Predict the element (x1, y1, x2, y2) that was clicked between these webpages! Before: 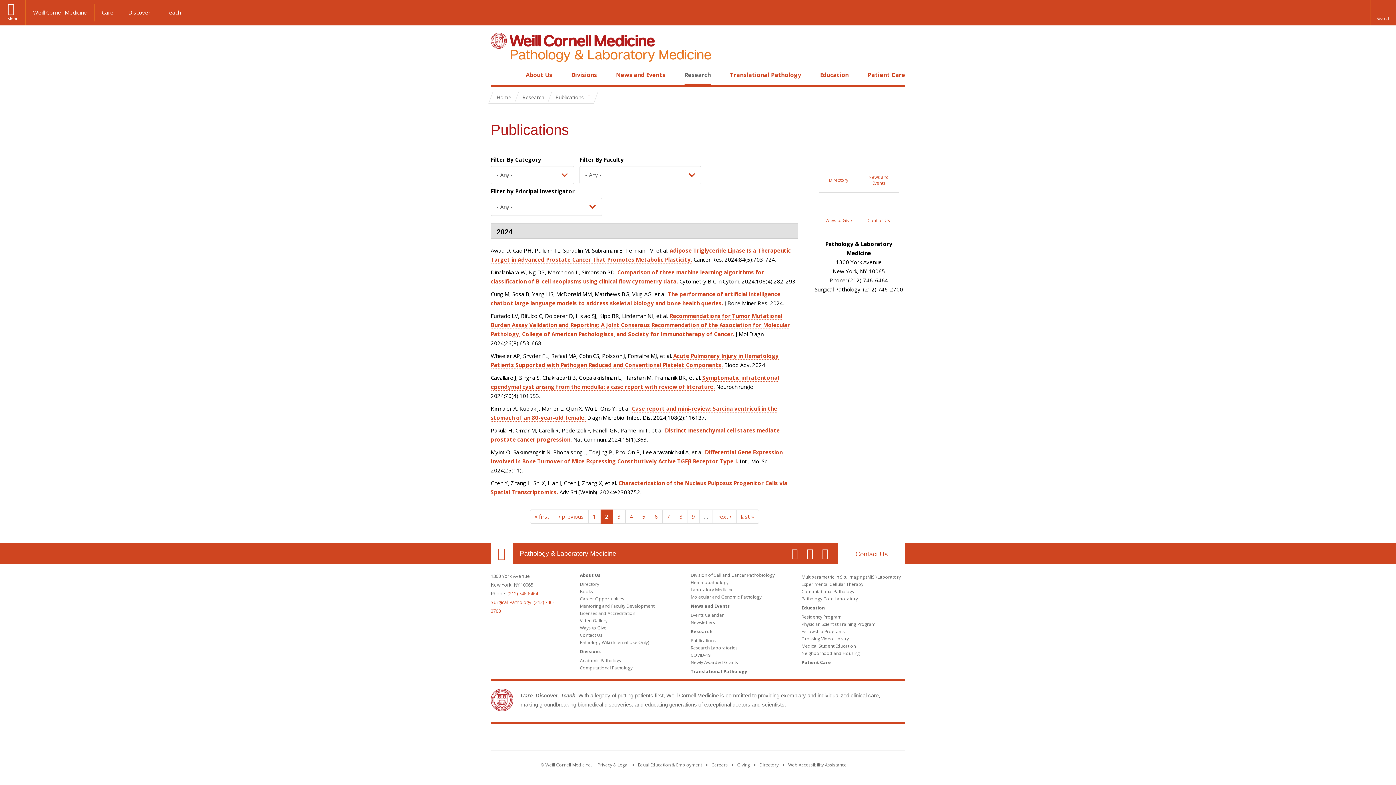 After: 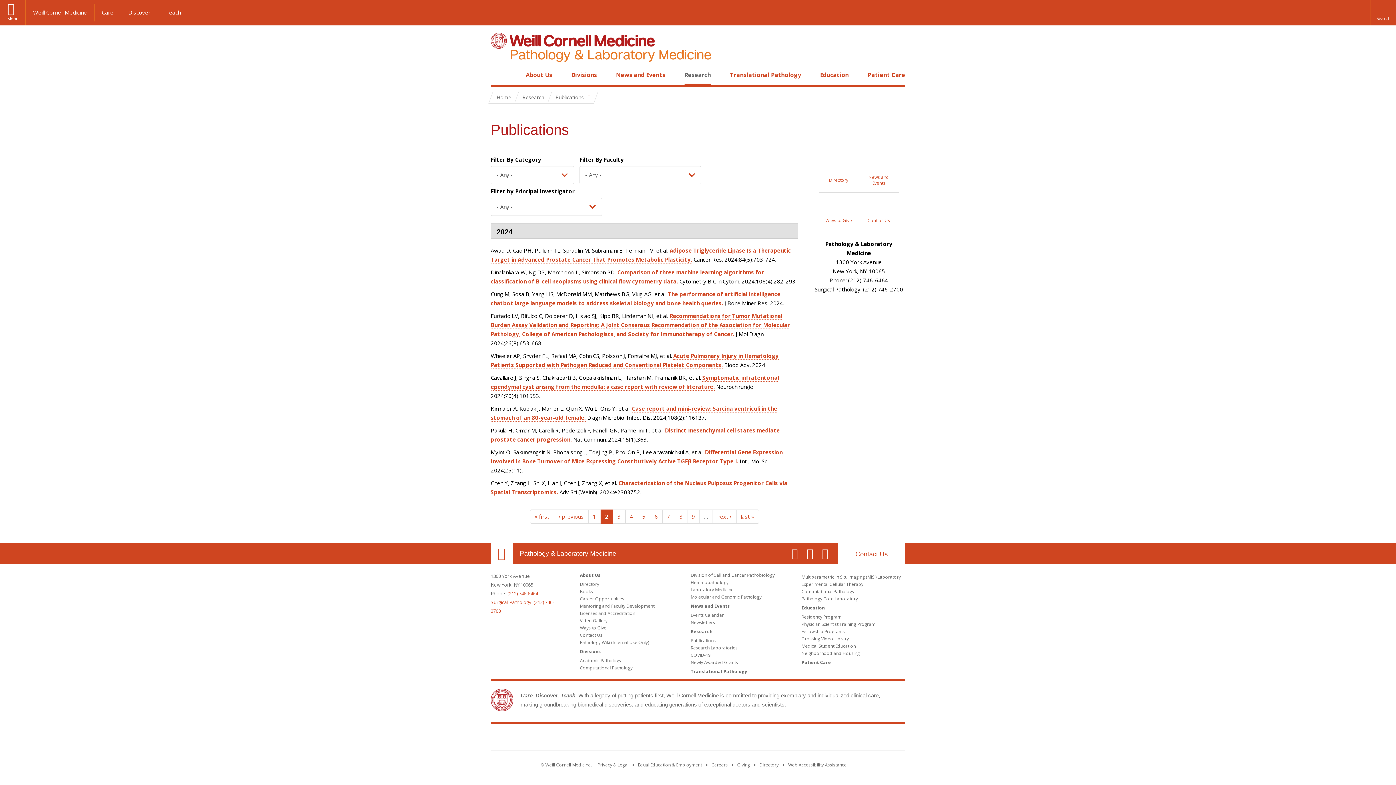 Action: label: Weill Cornell Medicine footer logo bbox: (652, 734, 743, 743)